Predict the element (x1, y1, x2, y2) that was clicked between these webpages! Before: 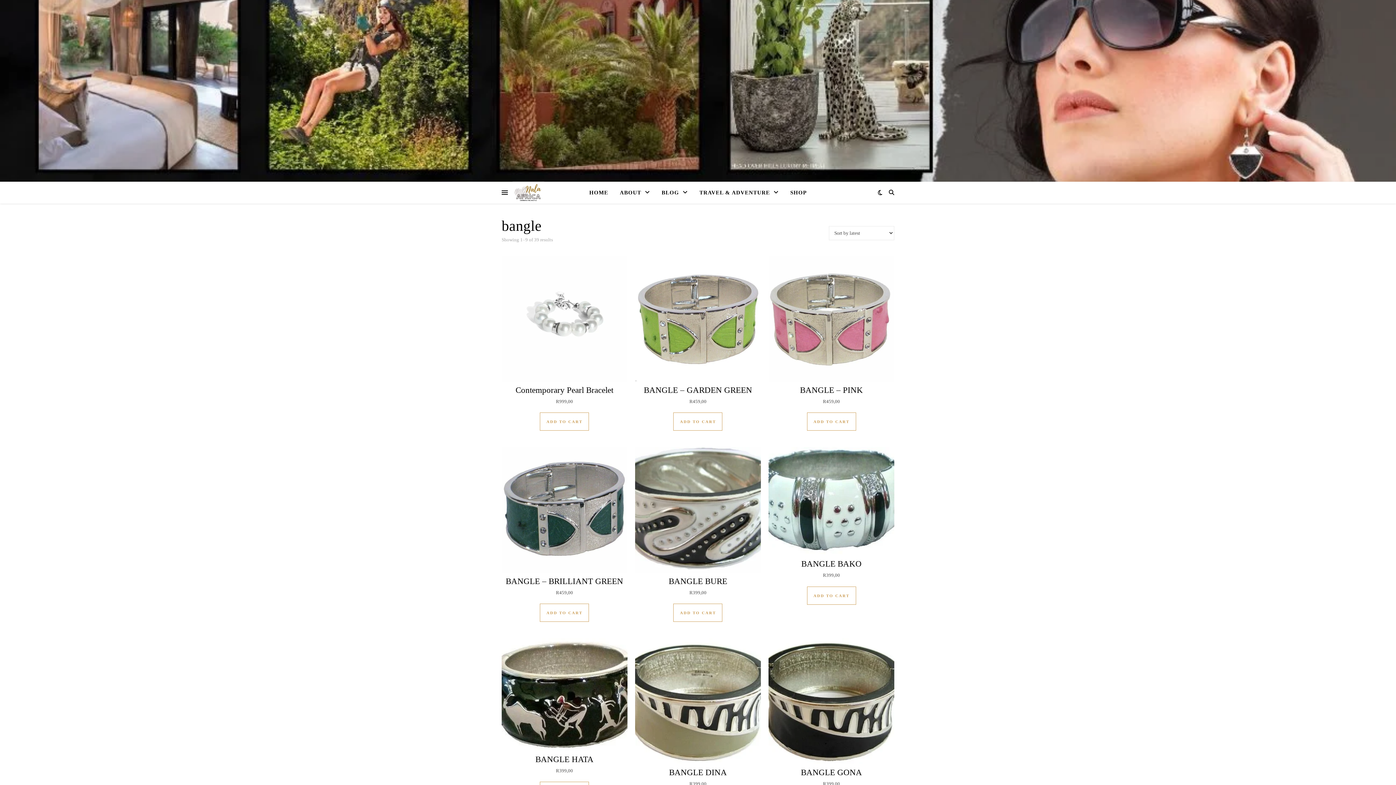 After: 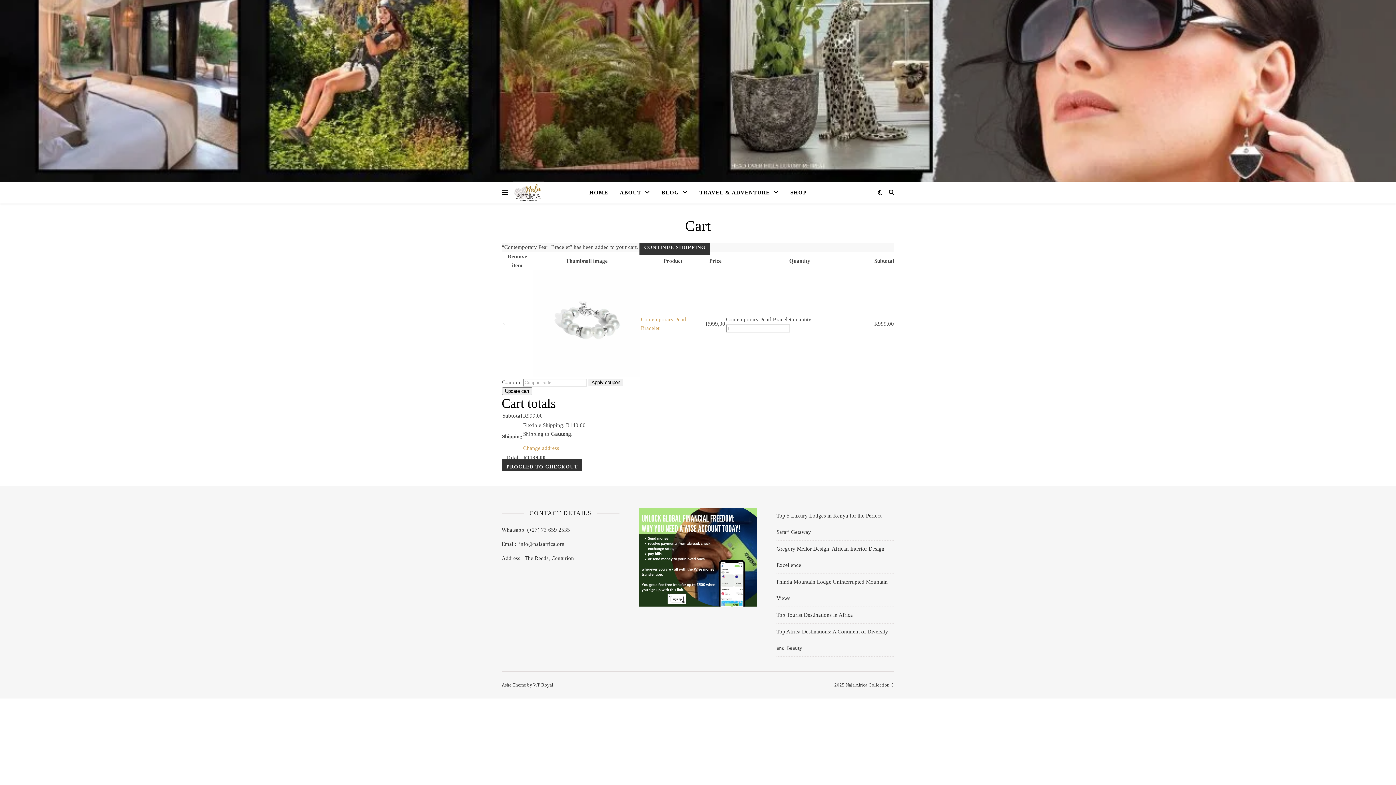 Action: bbox: (540, 412, 589, 430) label: Add to cart: “Contemporary Pearl Bracelet”